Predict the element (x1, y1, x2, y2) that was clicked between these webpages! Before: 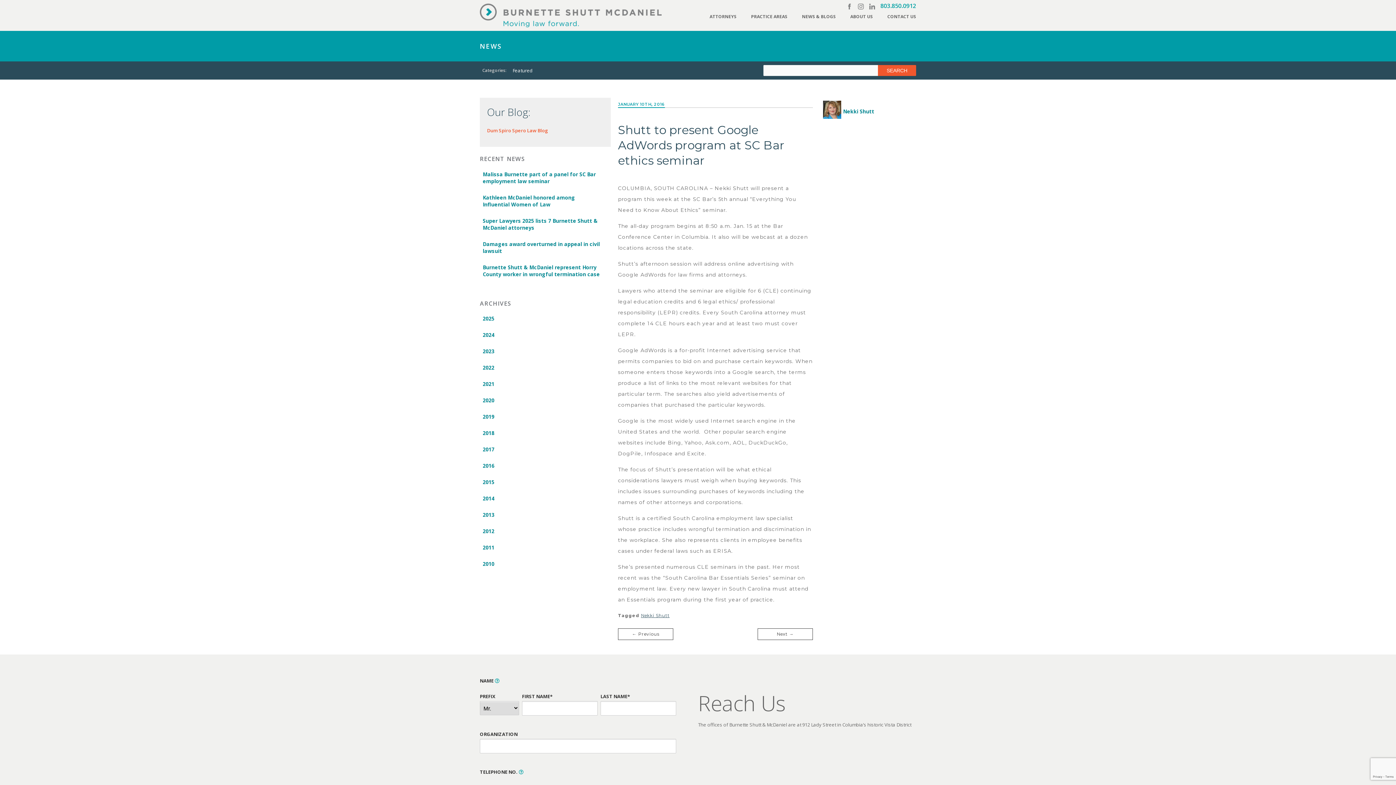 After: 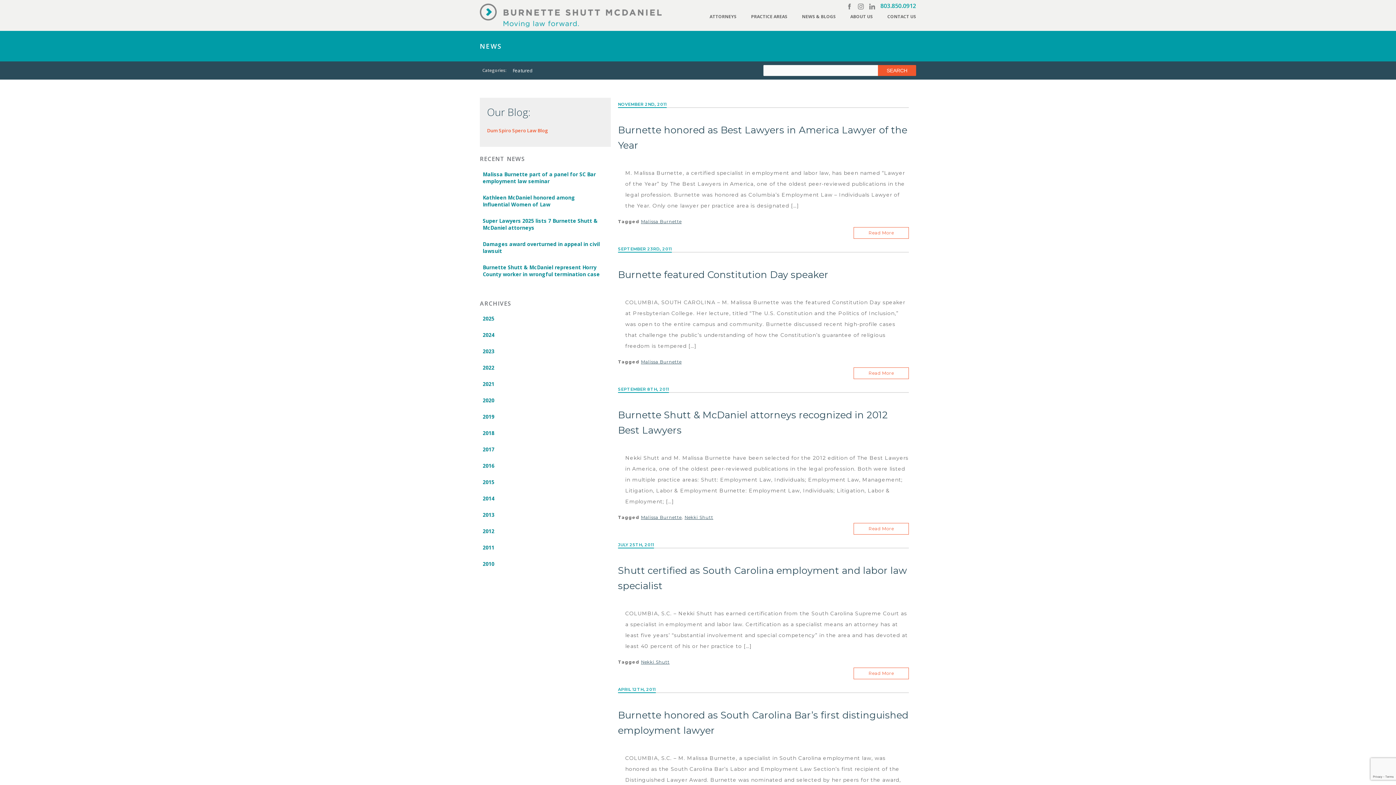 Action: bbox: (480, 541, 596, 554) label: 2011